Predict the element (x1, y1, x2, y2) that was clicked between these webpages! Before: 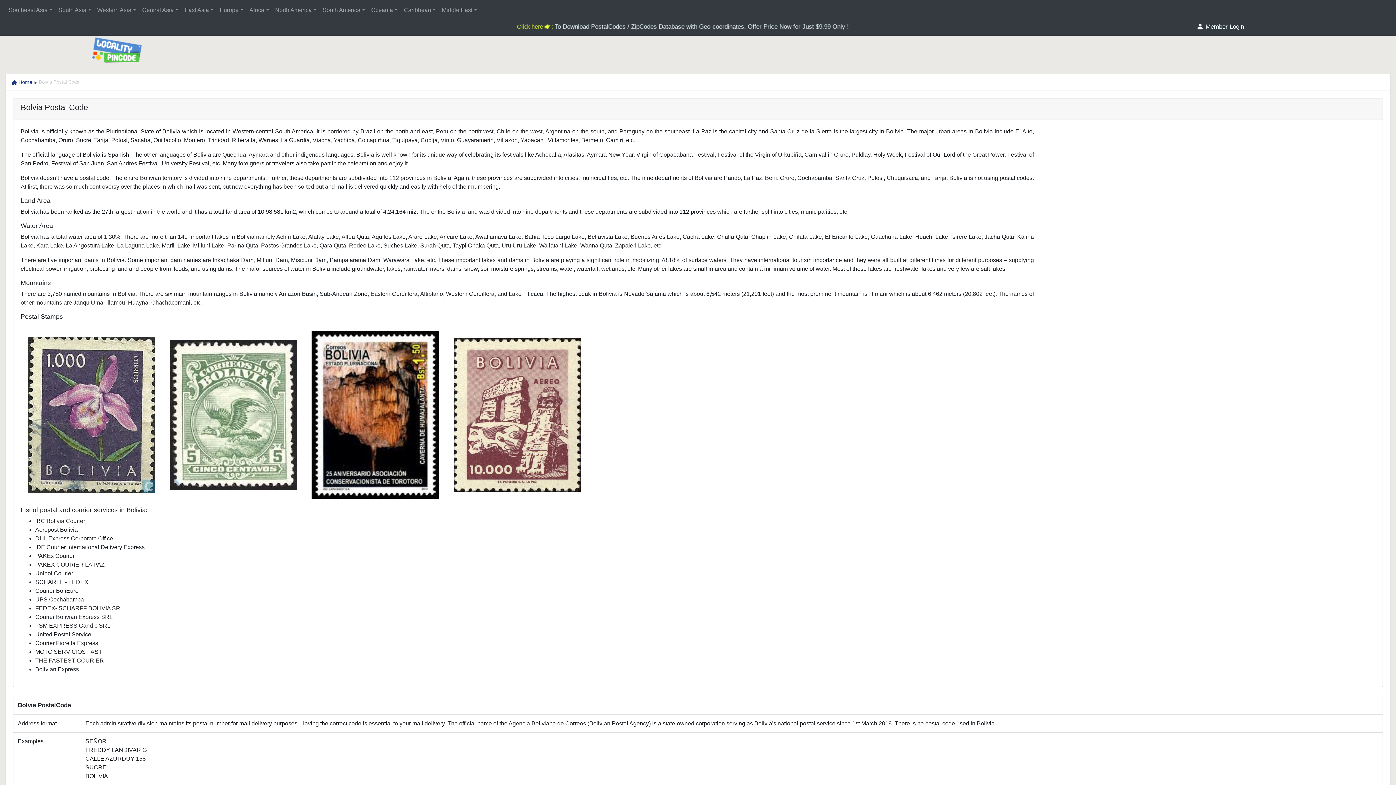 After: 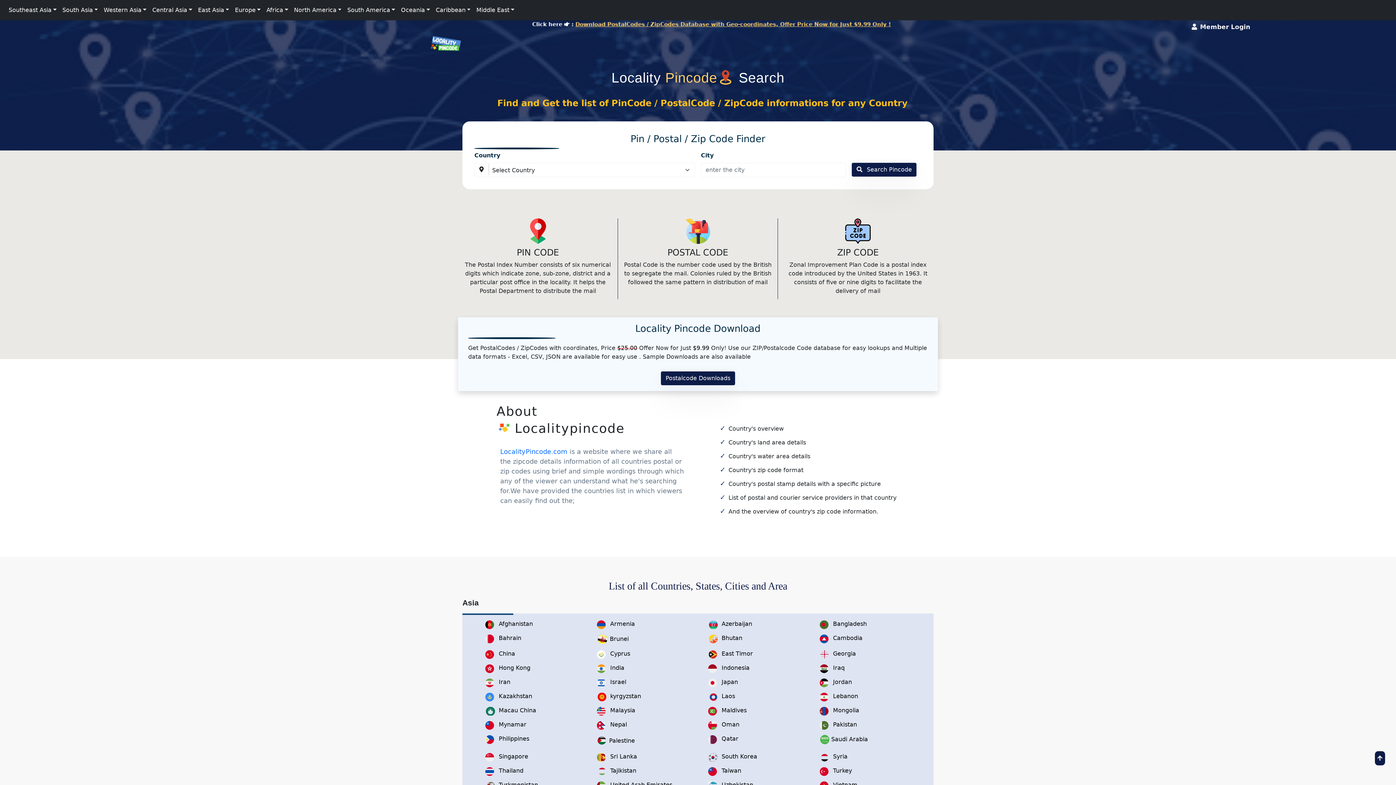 Action: label:  Home bbox: (11, 79, 32, 85)